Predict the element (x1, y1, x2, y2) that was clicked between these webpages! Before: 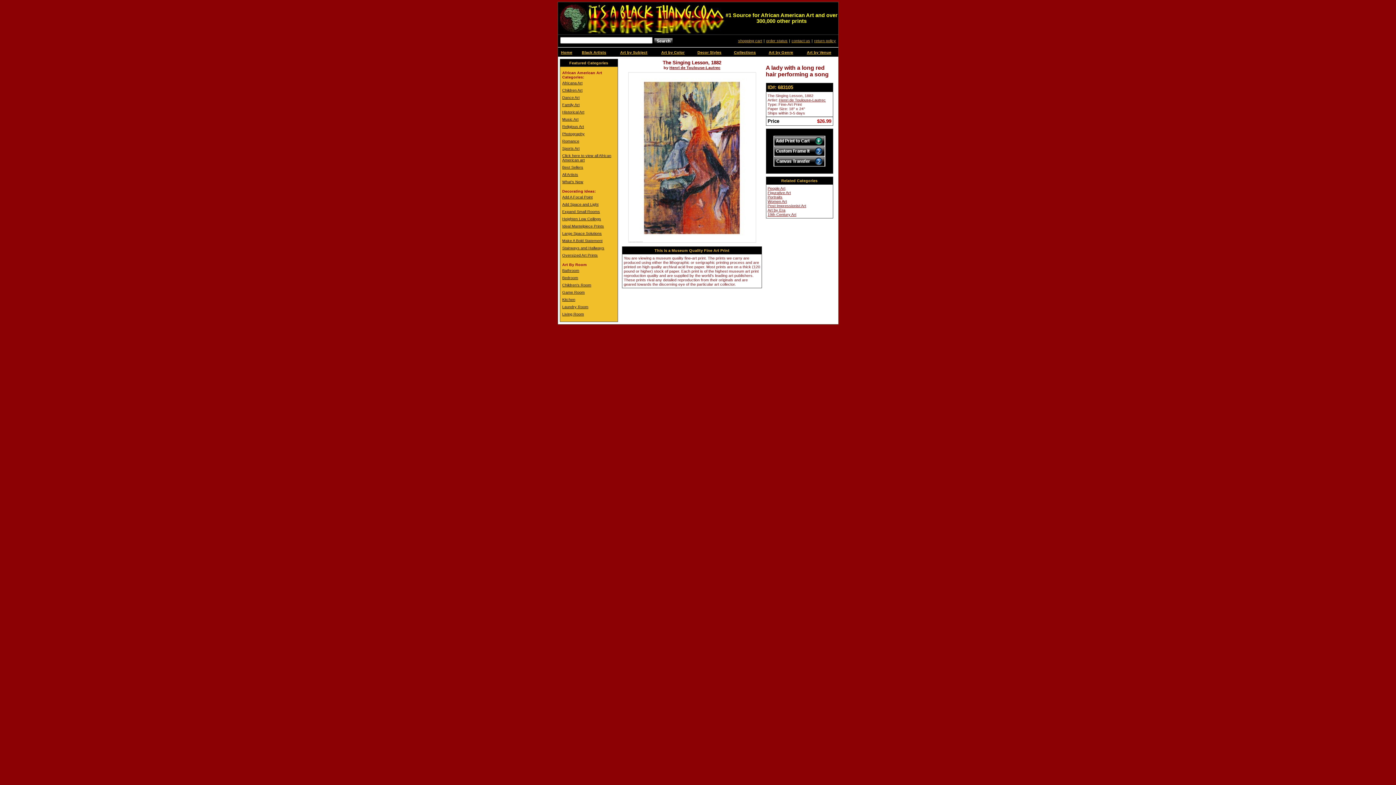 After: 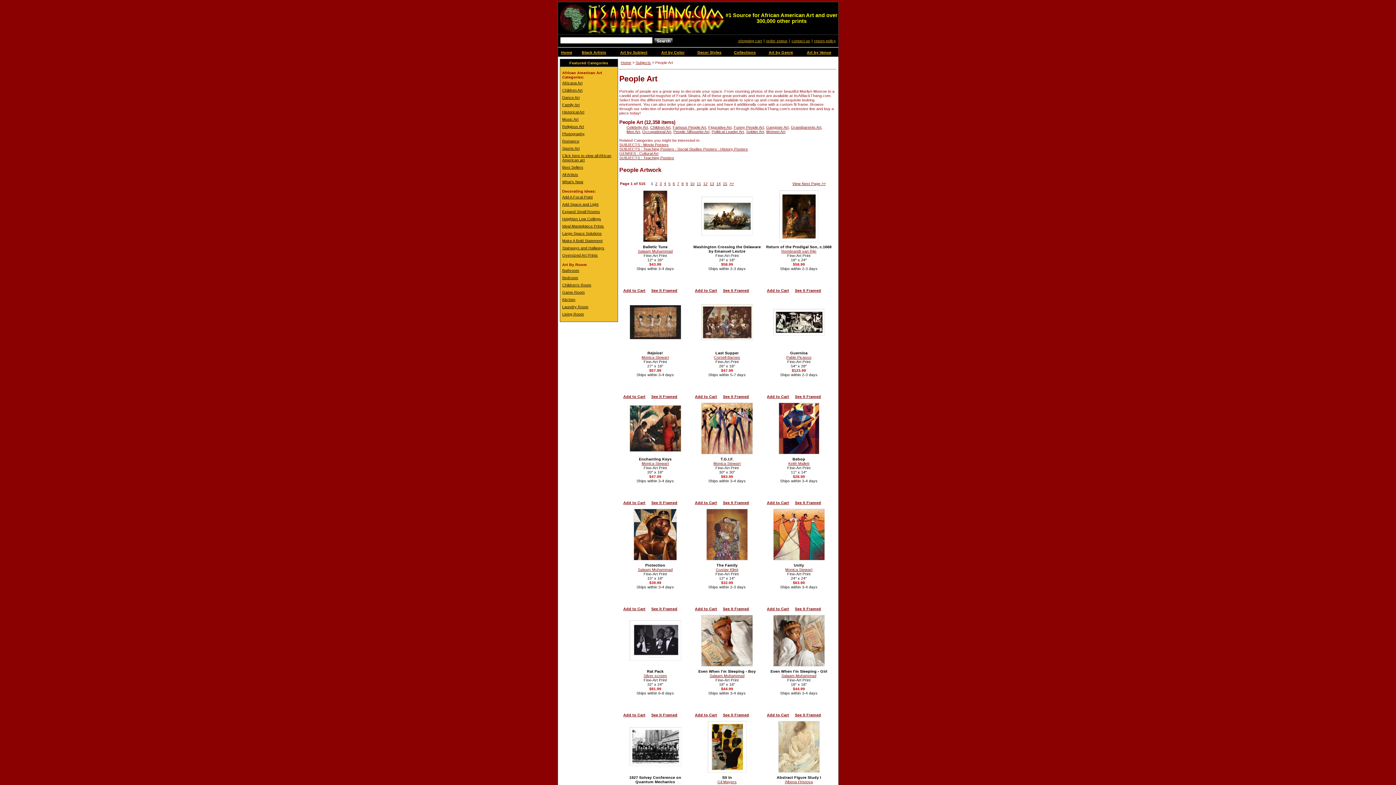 Action: label: People Art bbox: (767, 186, 785, 190)